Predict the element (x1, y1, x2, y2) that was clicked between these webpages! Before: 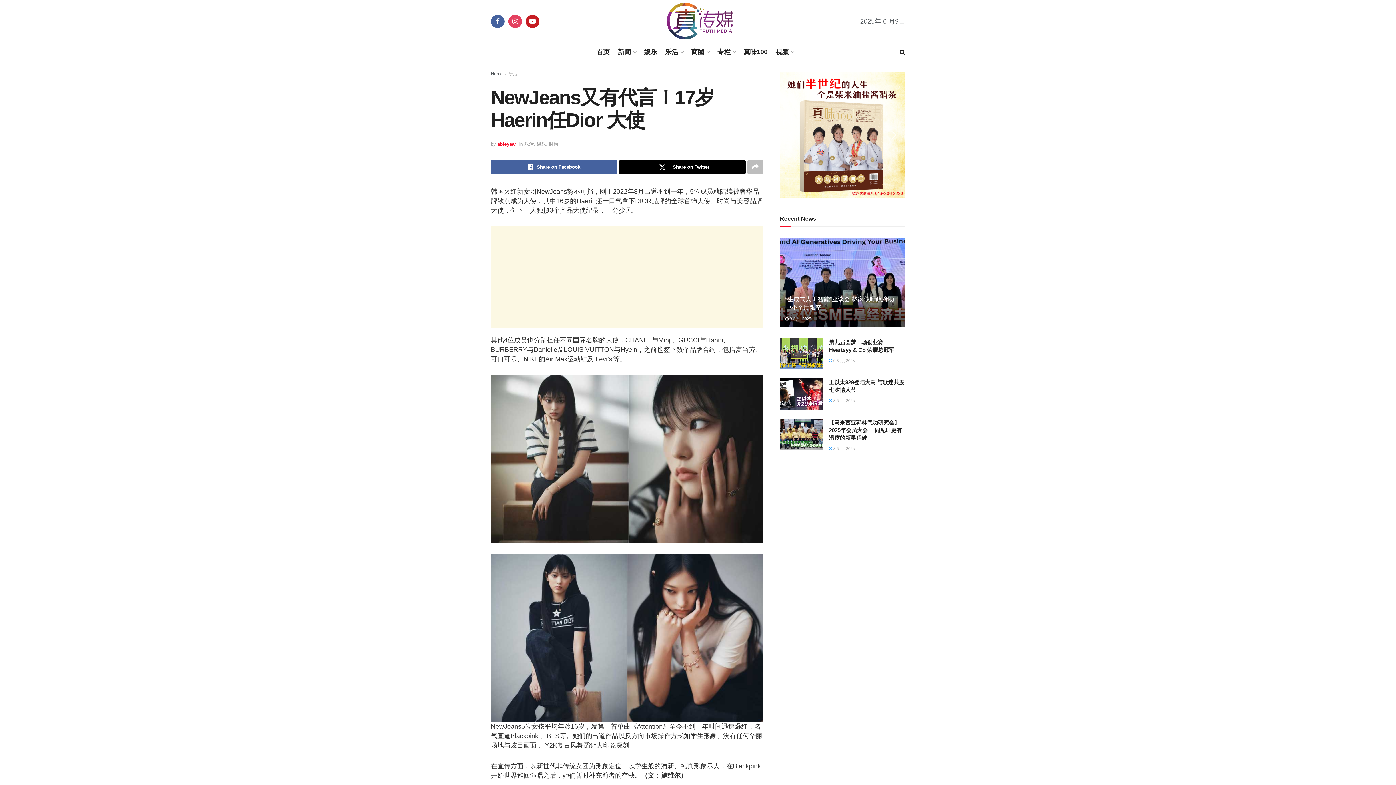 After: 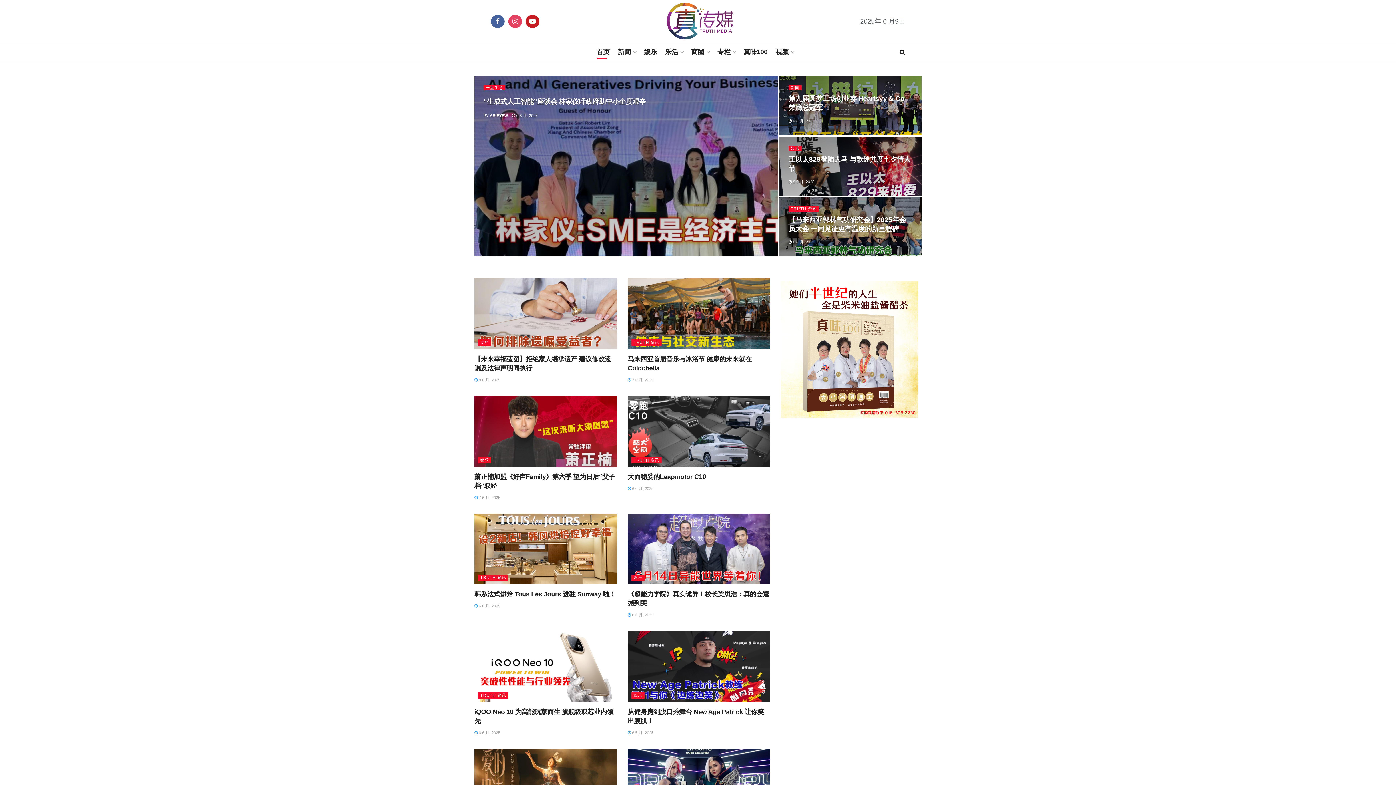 Action: label: 首页 bbox: (596, 45, 610, 58)